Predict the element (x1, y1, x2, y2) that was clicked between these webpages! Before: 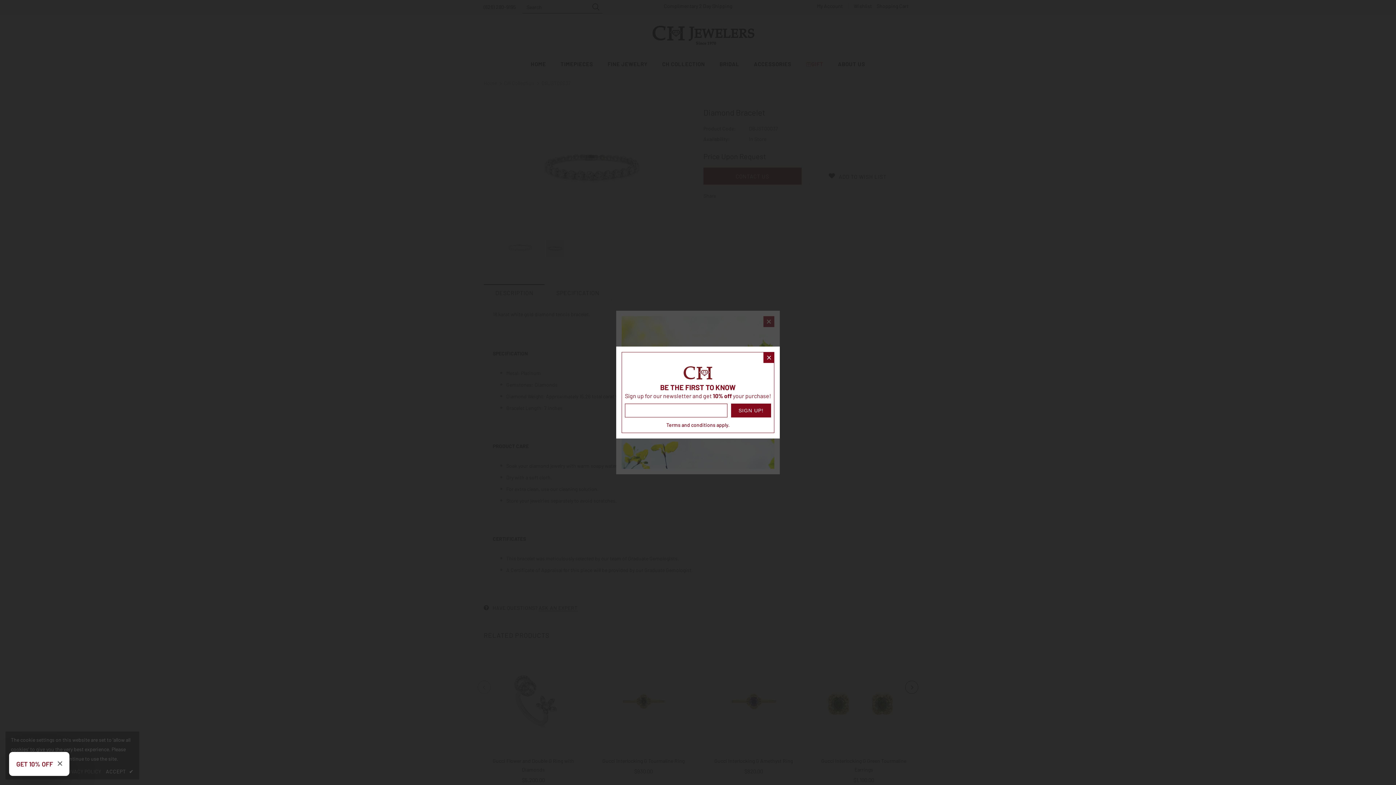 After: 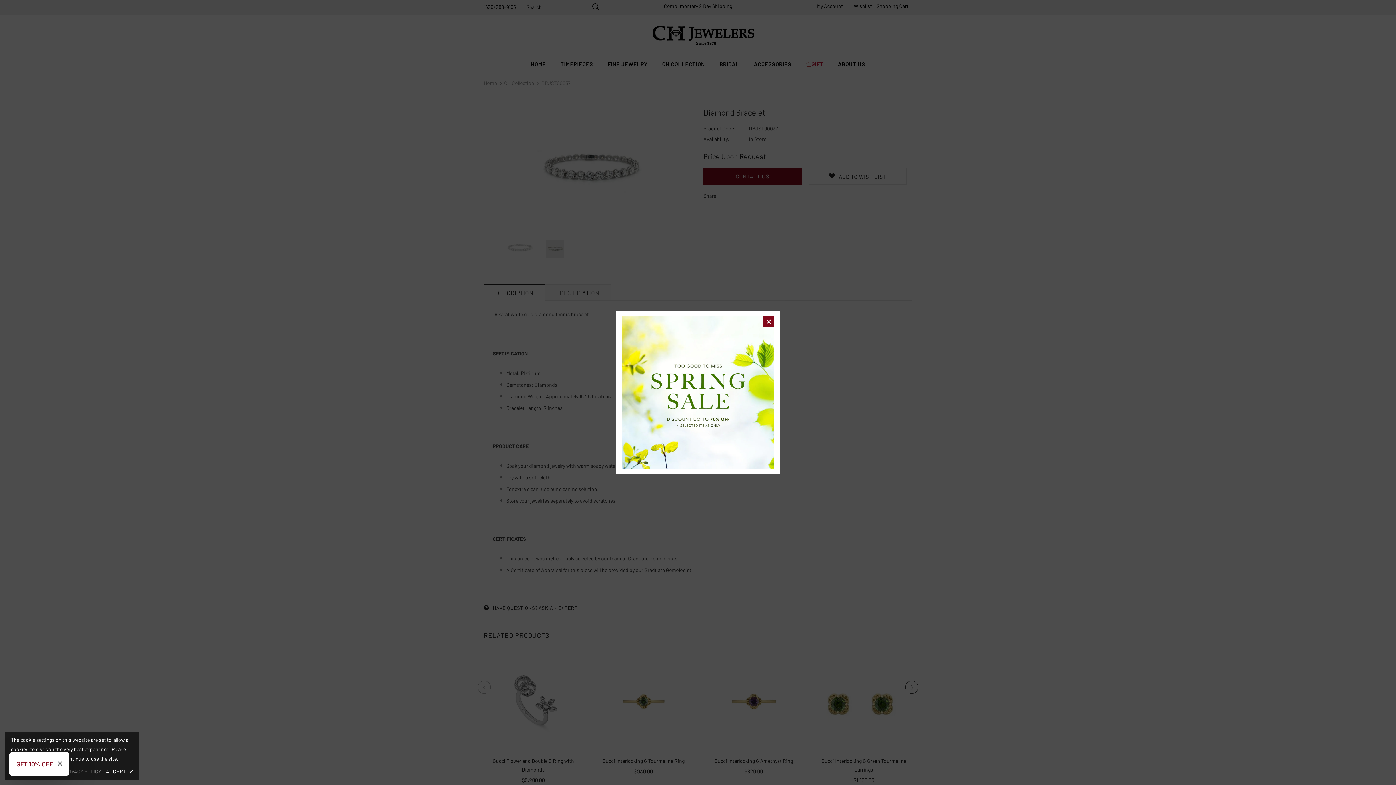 Action: bbox: (731, 403, 771, 417) label: SIGN UP!